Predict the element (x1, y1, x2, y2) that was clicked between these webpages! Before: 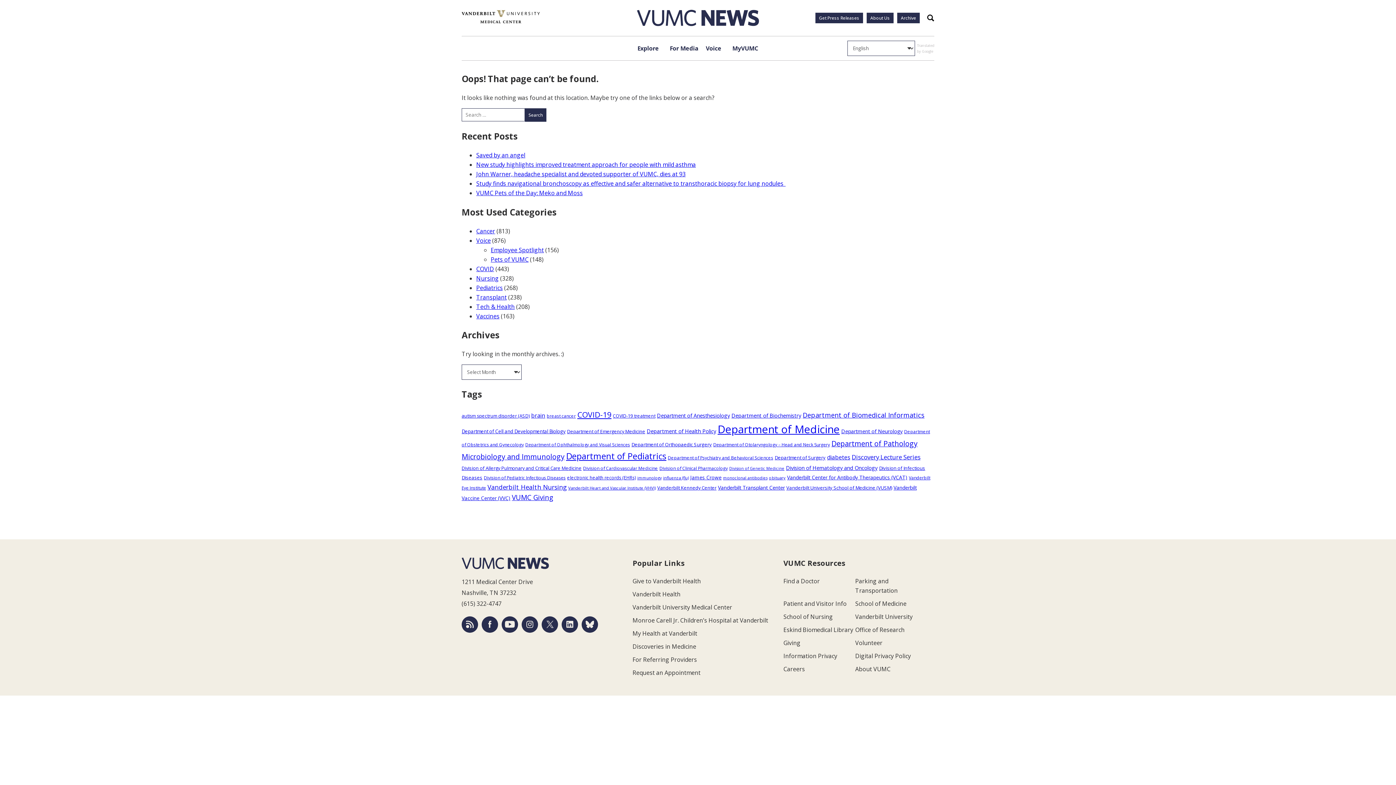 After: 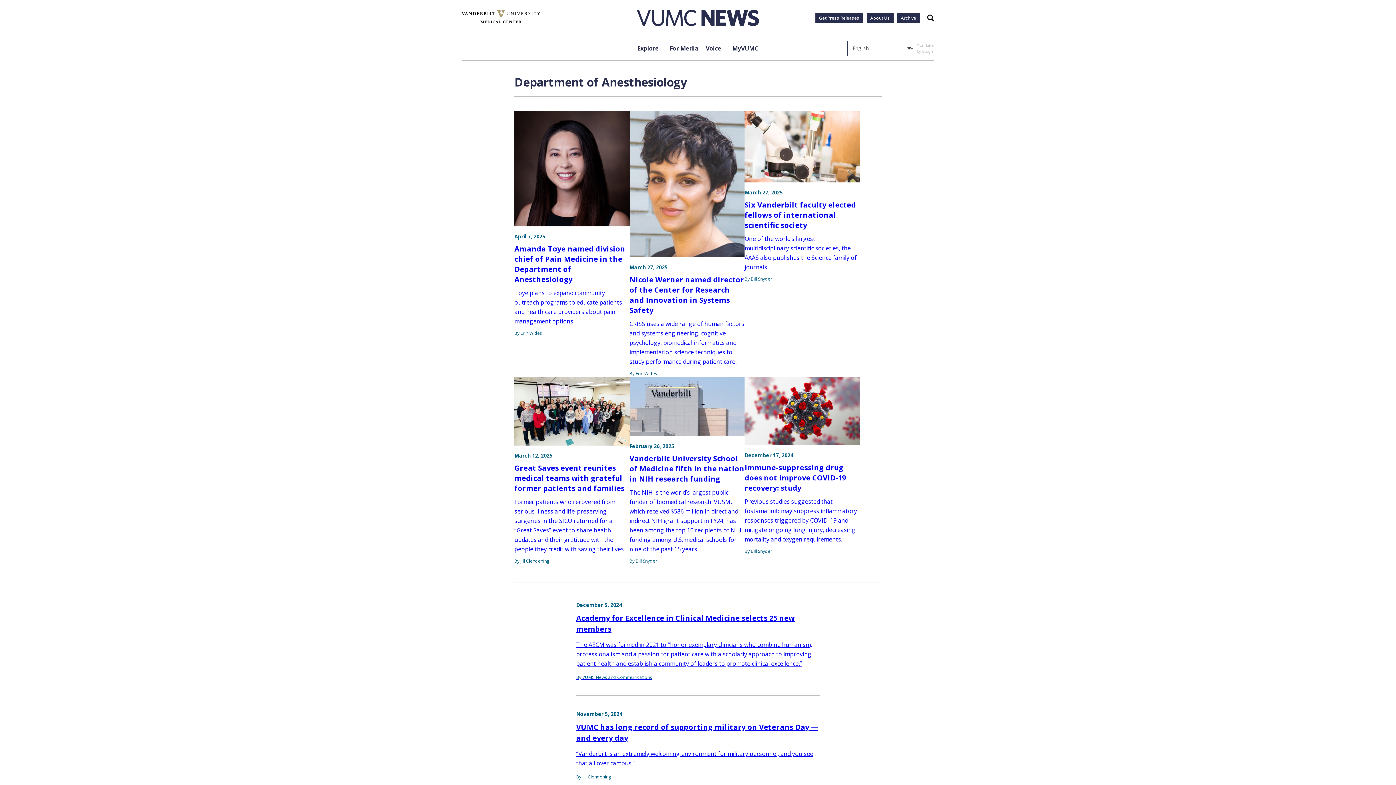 Action: label: Department of Anesthesiology (169 items) bbox: (657, 412, 730, 419)